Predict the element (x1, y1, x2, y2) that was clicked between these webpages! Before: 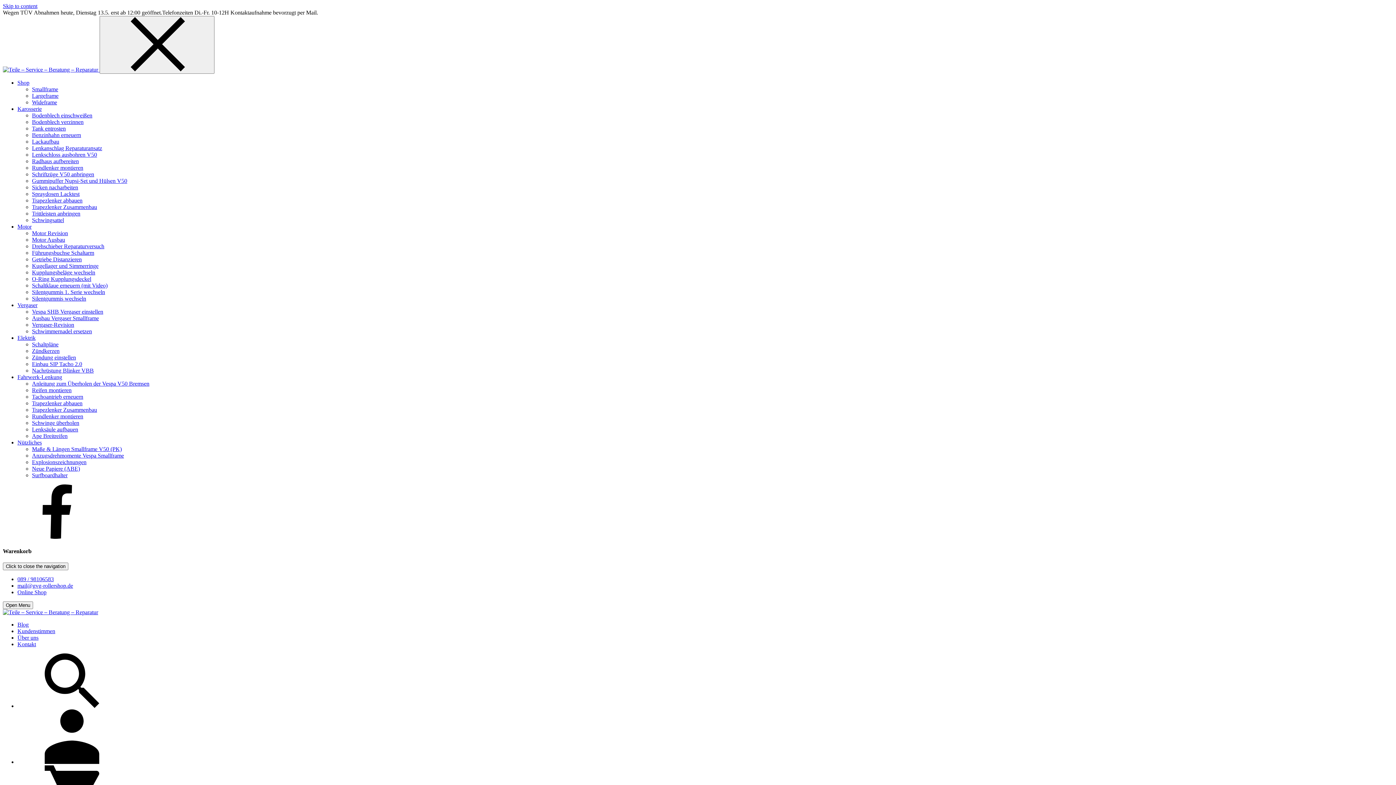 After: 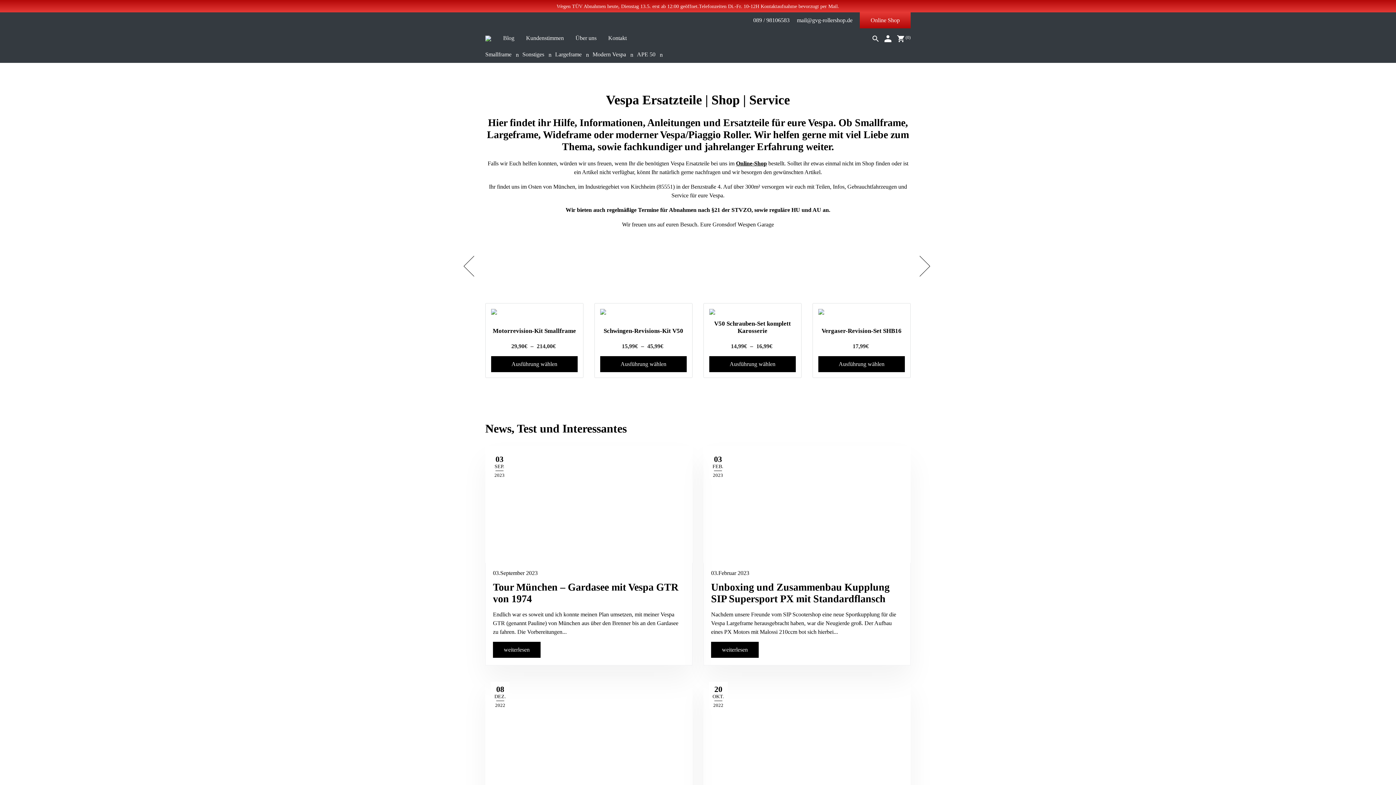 Action: bbox: (2, 609, 98, 615)